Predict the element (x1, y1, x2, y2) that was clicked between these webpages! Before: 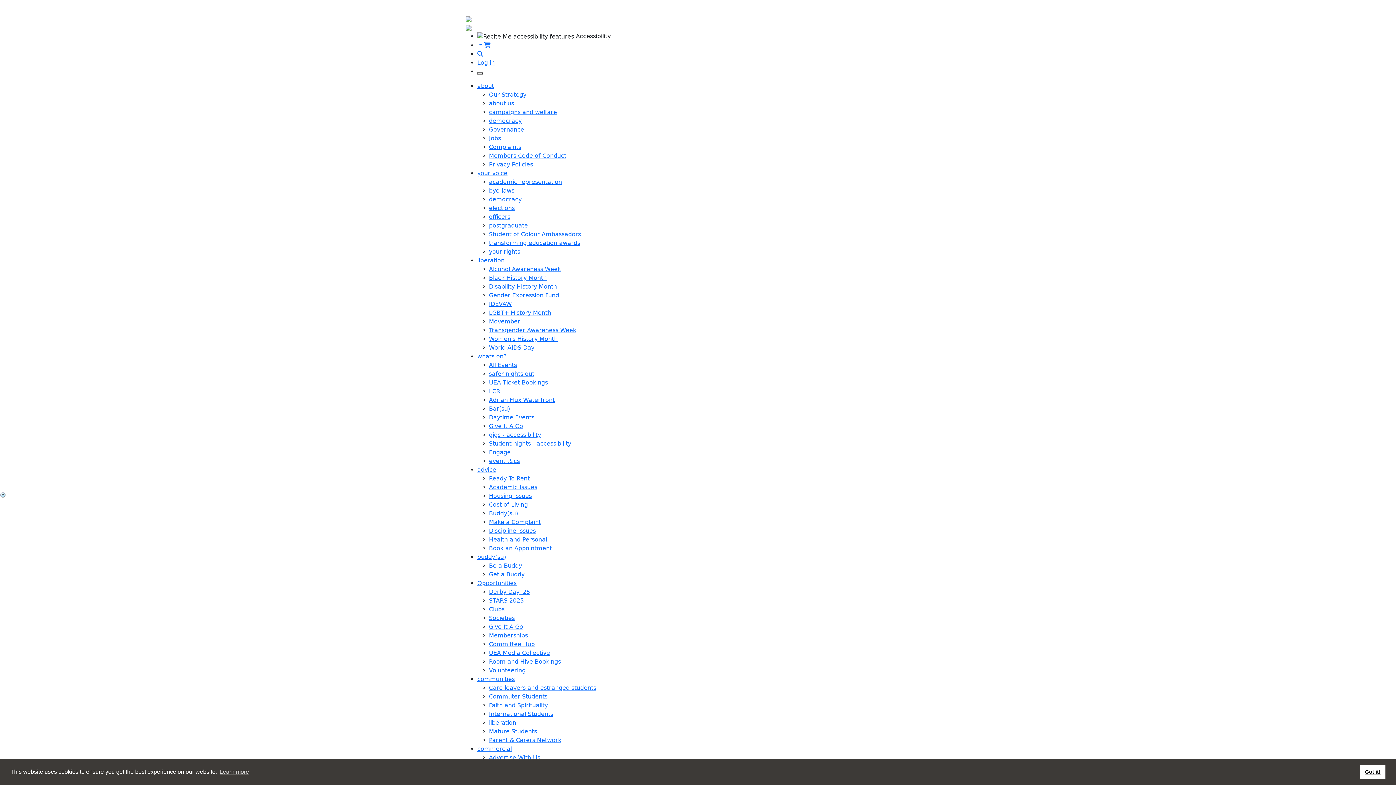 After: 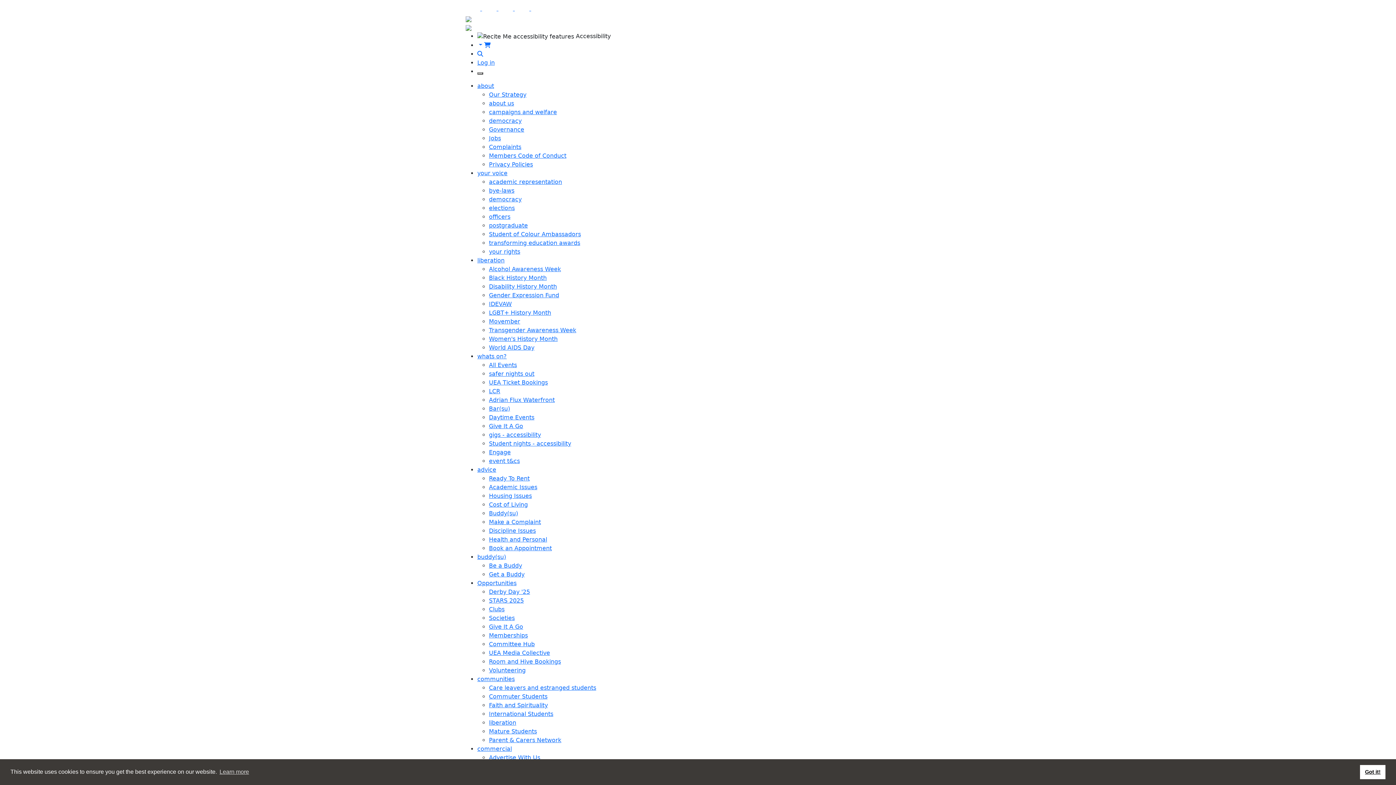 Action: label: STARS 2025 bbox: (489, 597, 524, 604)